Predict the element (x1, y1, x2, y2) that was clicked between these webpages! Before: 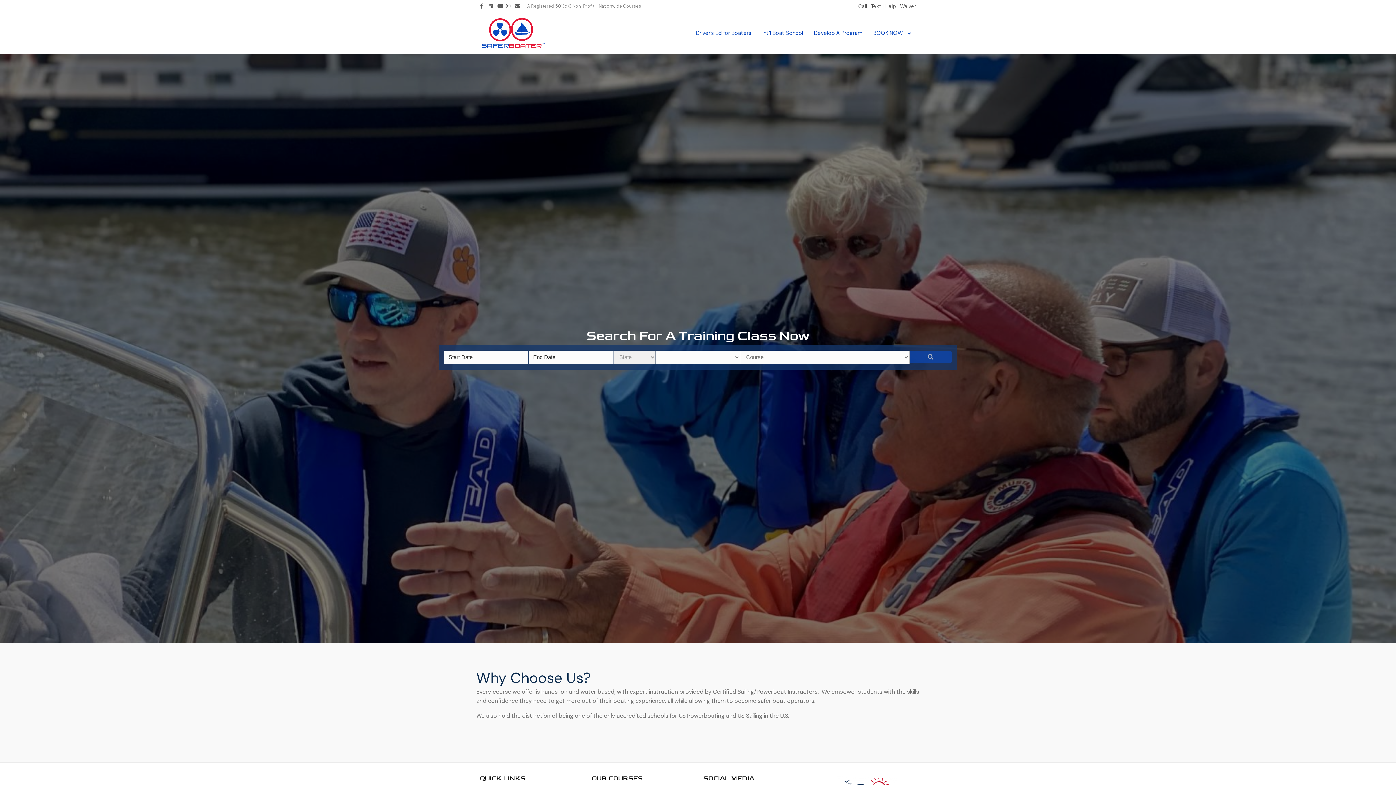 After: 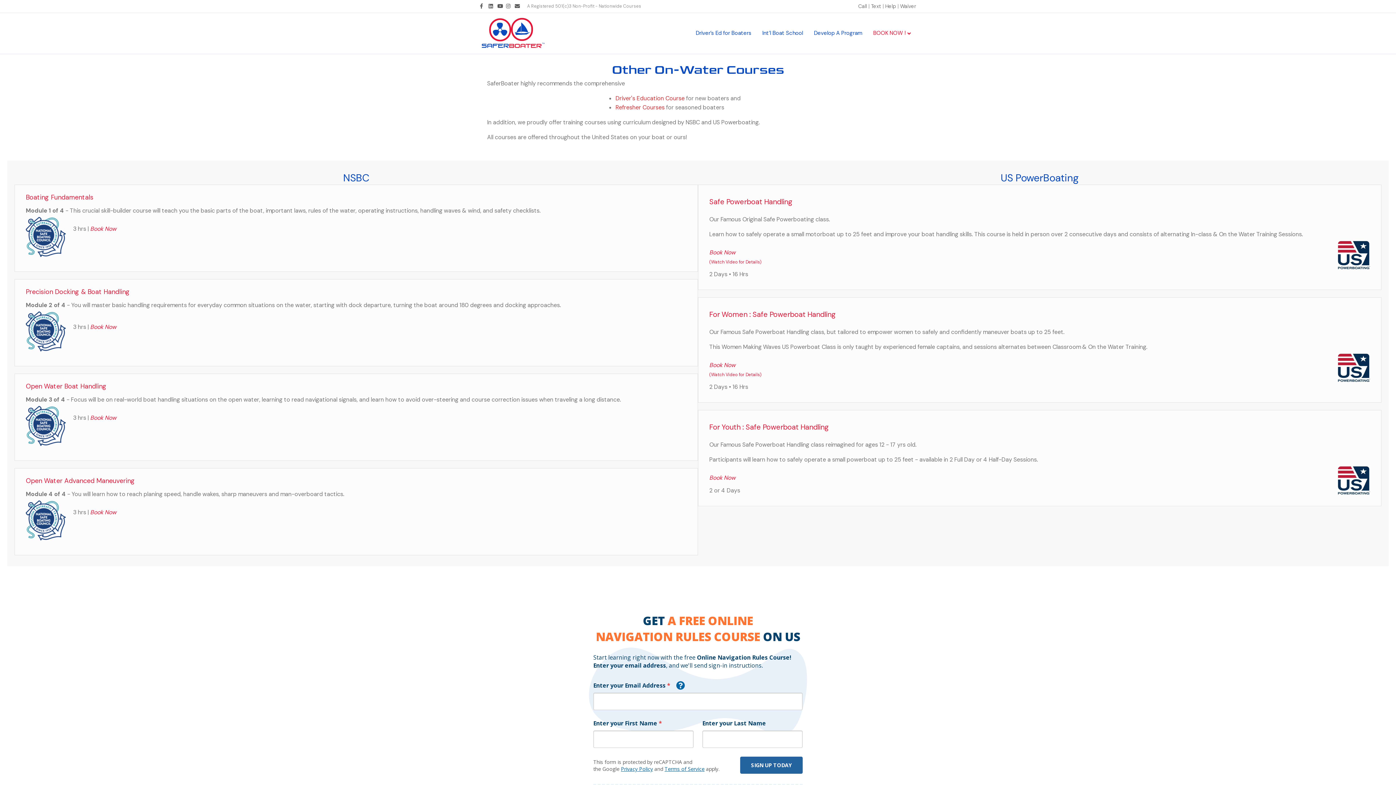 Action: bbox: (868, 24, 916, 42) label: BOOK NOW !